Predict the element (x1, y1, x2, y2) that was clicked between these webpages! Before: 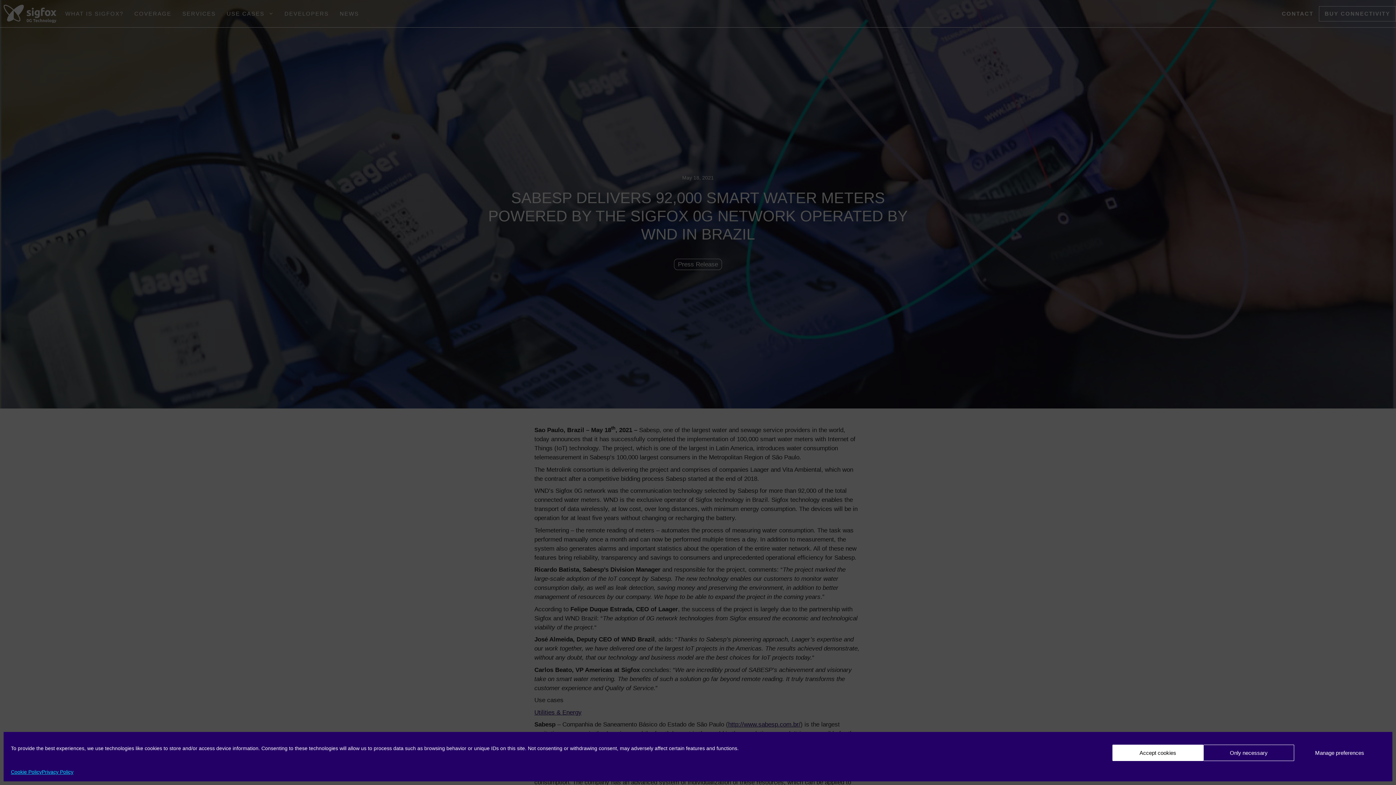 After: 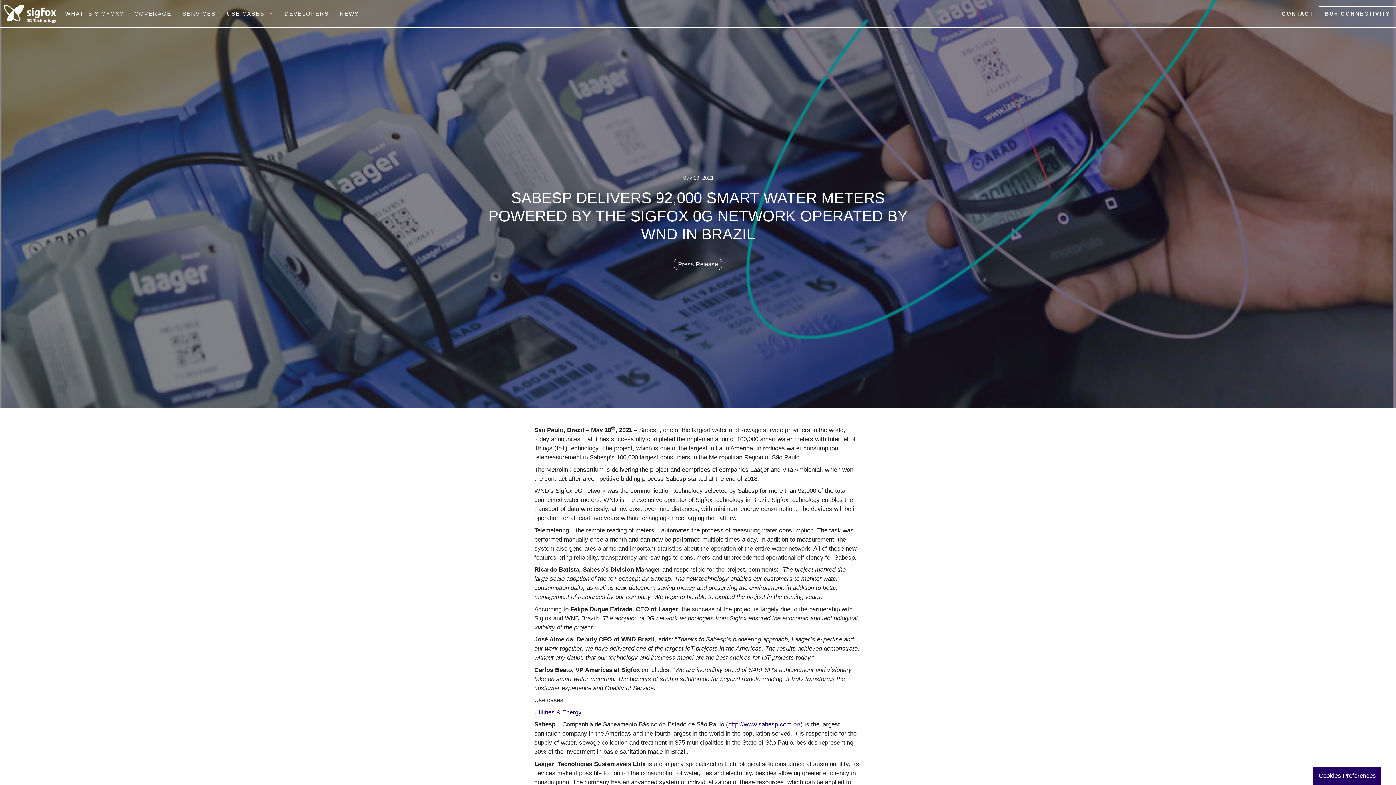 Action: label: Only necessary bbox: (1203, 745, 1294, 761)